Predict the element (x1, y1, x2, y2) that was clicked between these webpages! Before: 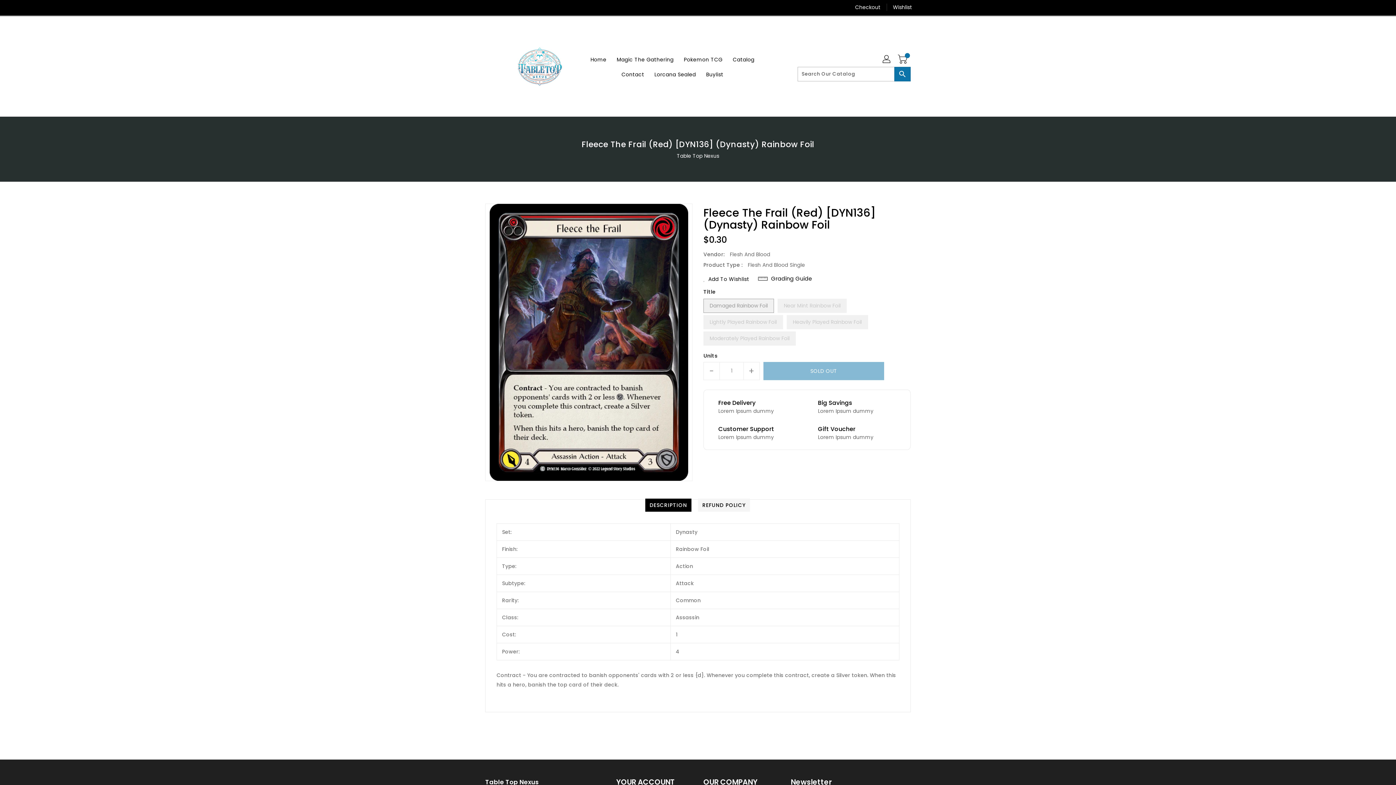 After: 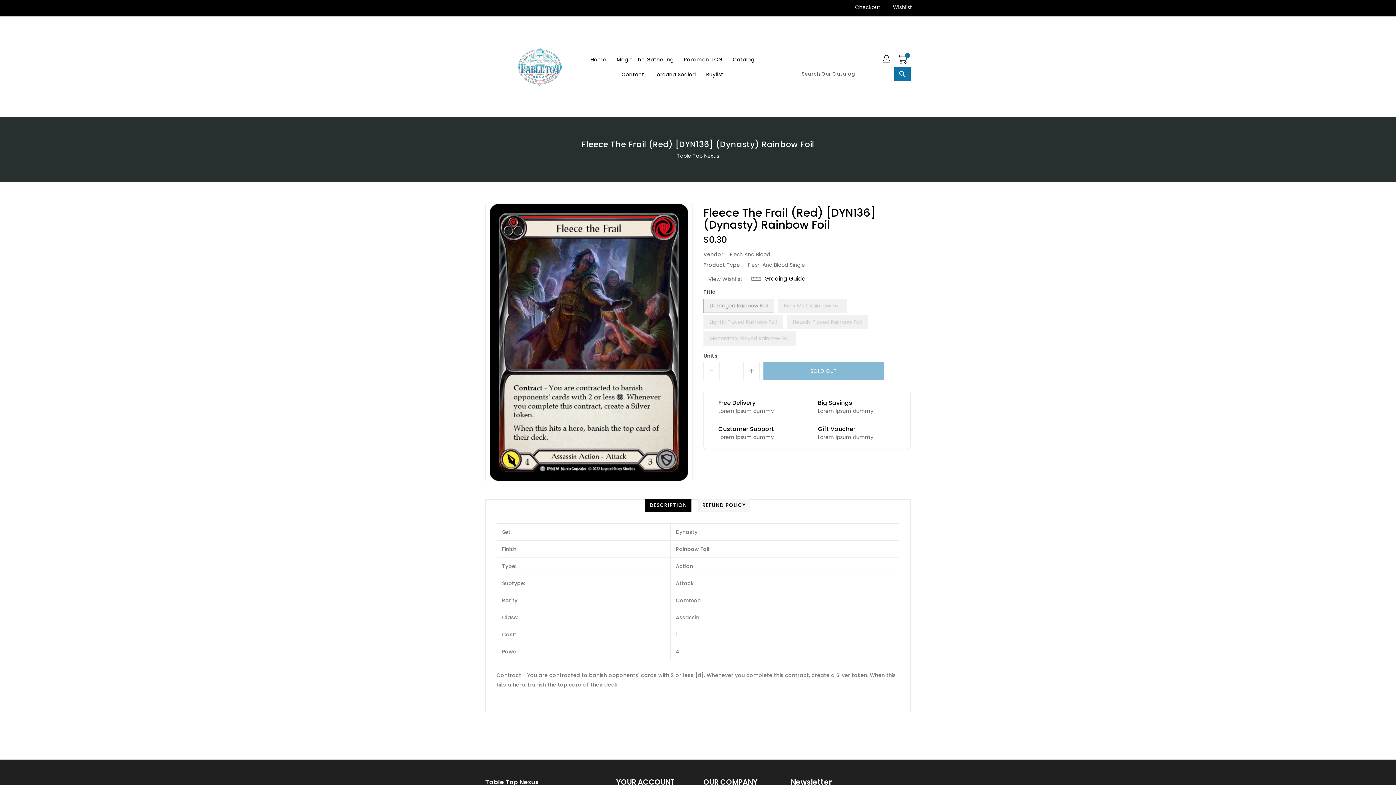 Action: bbox: (703, 275, 749, 282) label: Add To Wishlist